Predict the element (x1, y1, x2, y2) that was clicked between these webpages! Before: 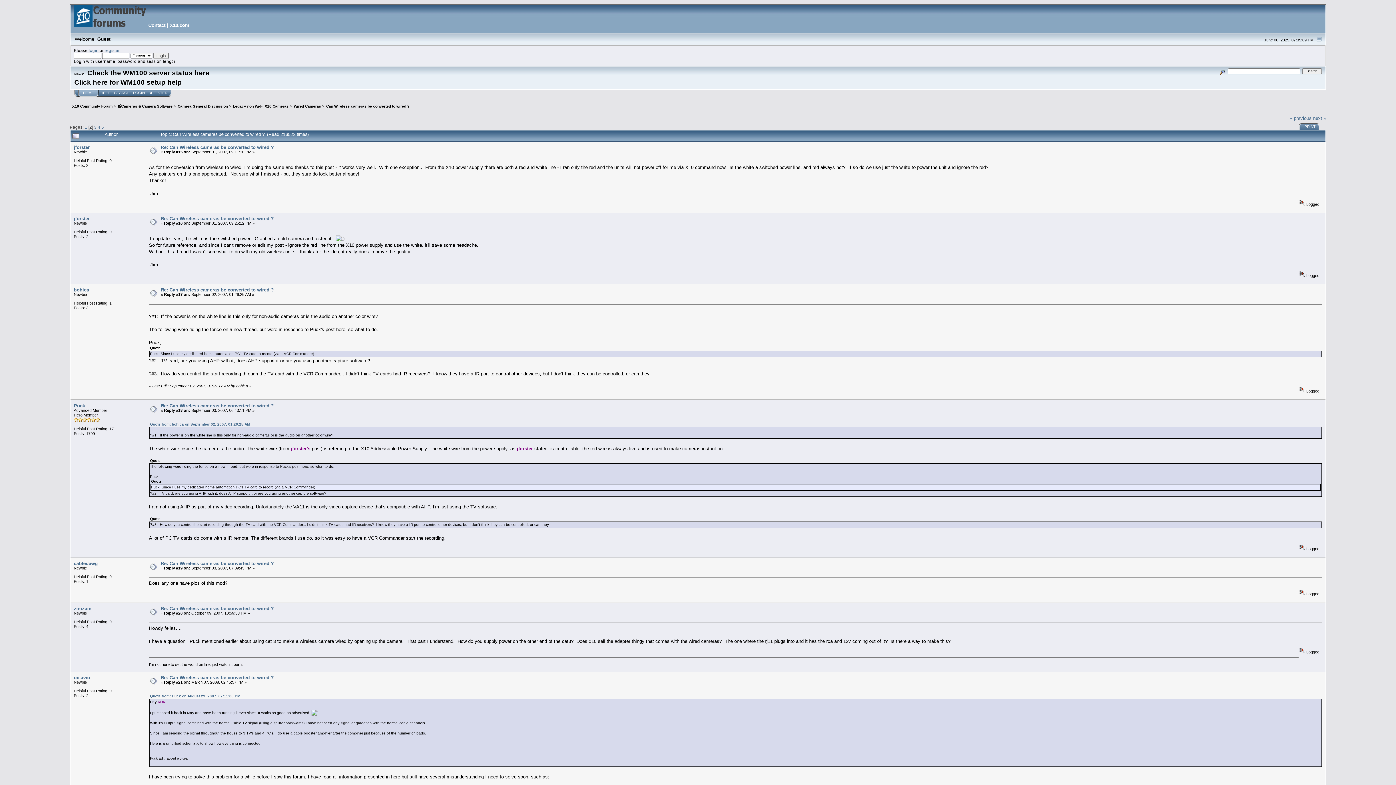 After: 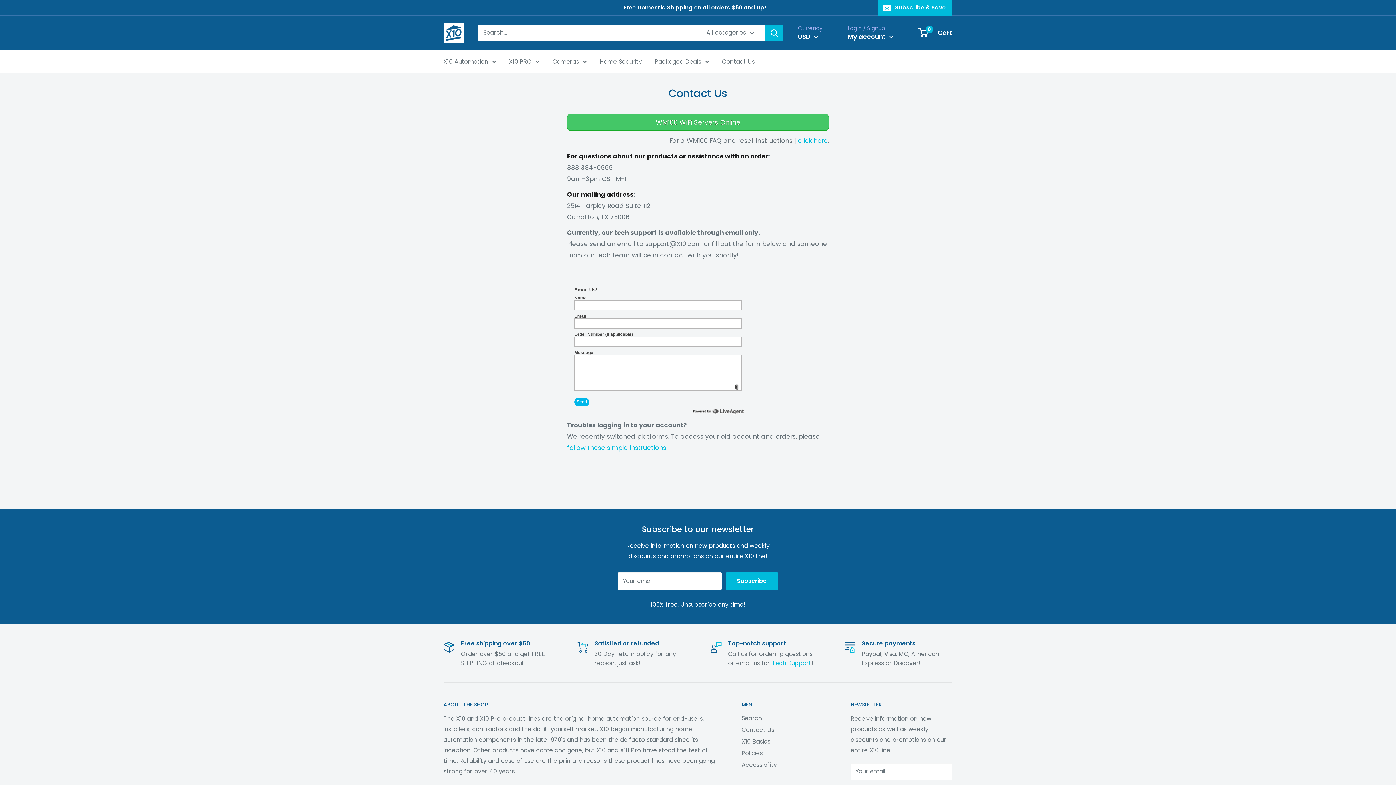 Action: bbox: (148, 22, 165, 28) label: Contact